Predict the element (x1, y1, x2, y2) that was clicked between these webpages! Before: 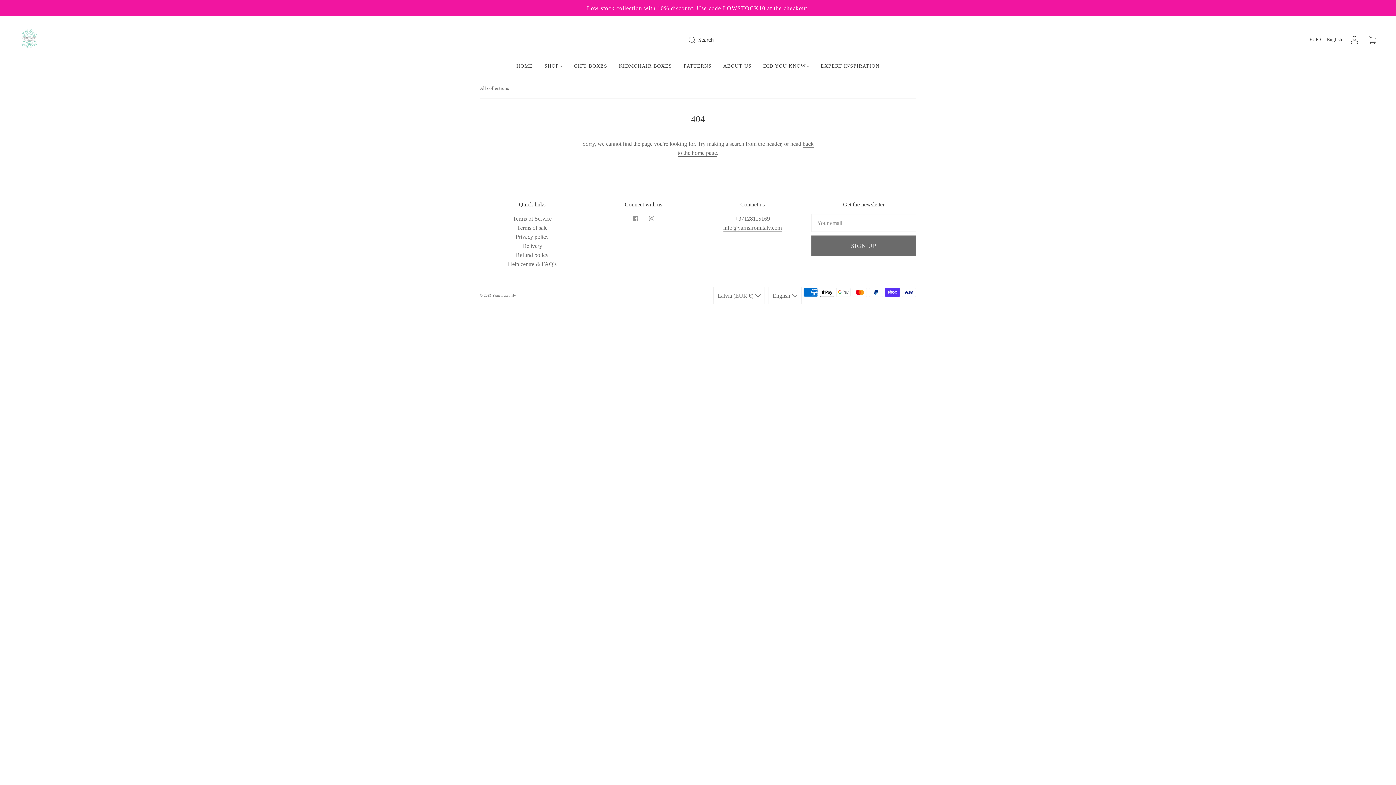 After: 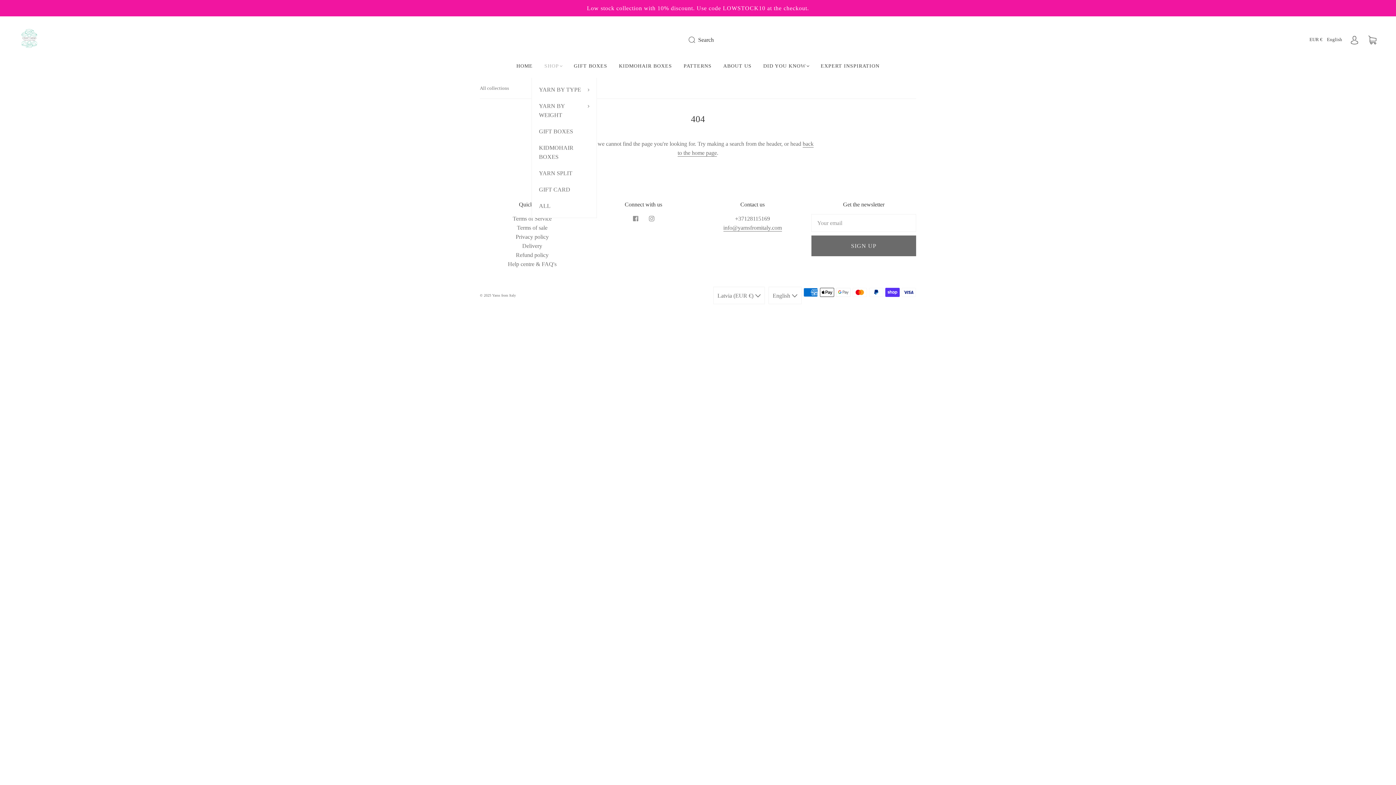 Action: bbox: (544, 62, 562, 69) label: SHOP